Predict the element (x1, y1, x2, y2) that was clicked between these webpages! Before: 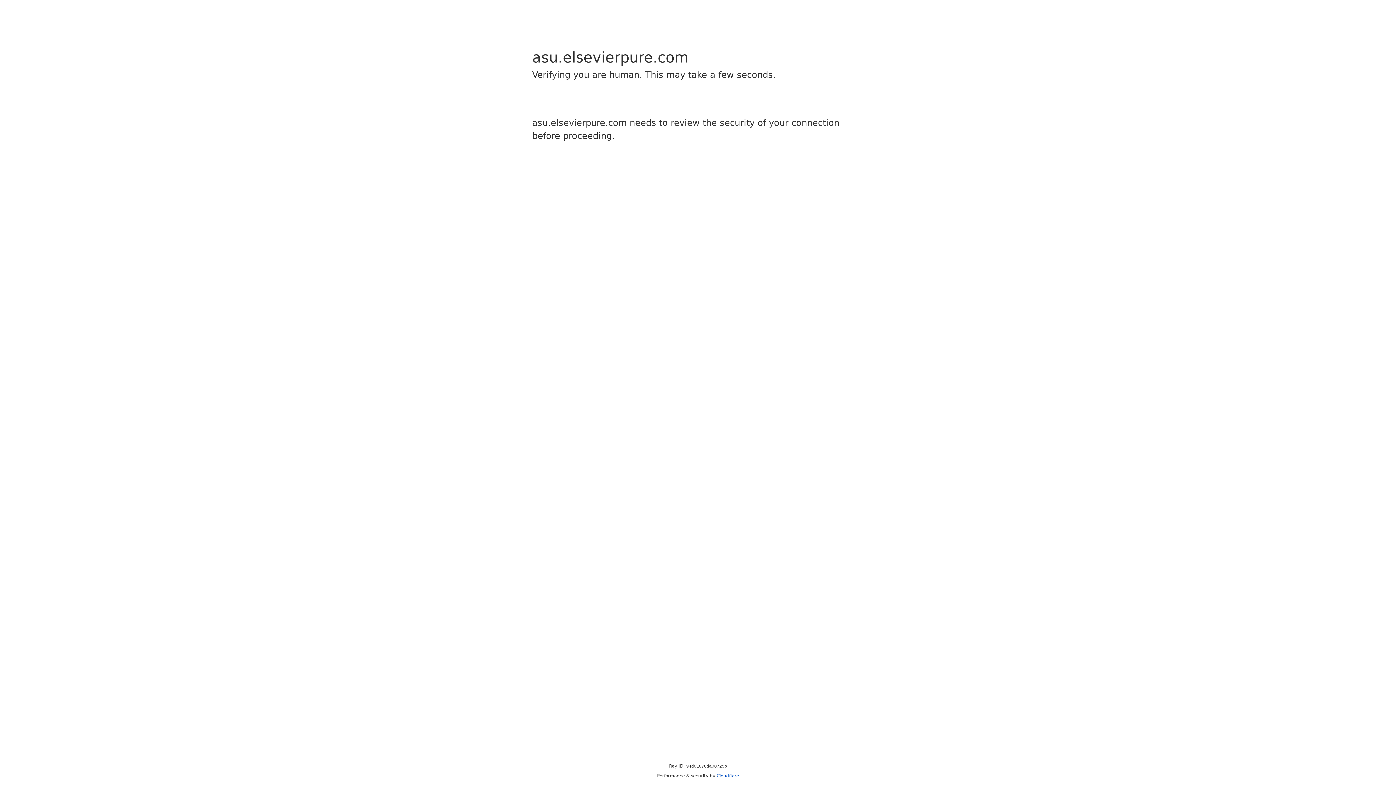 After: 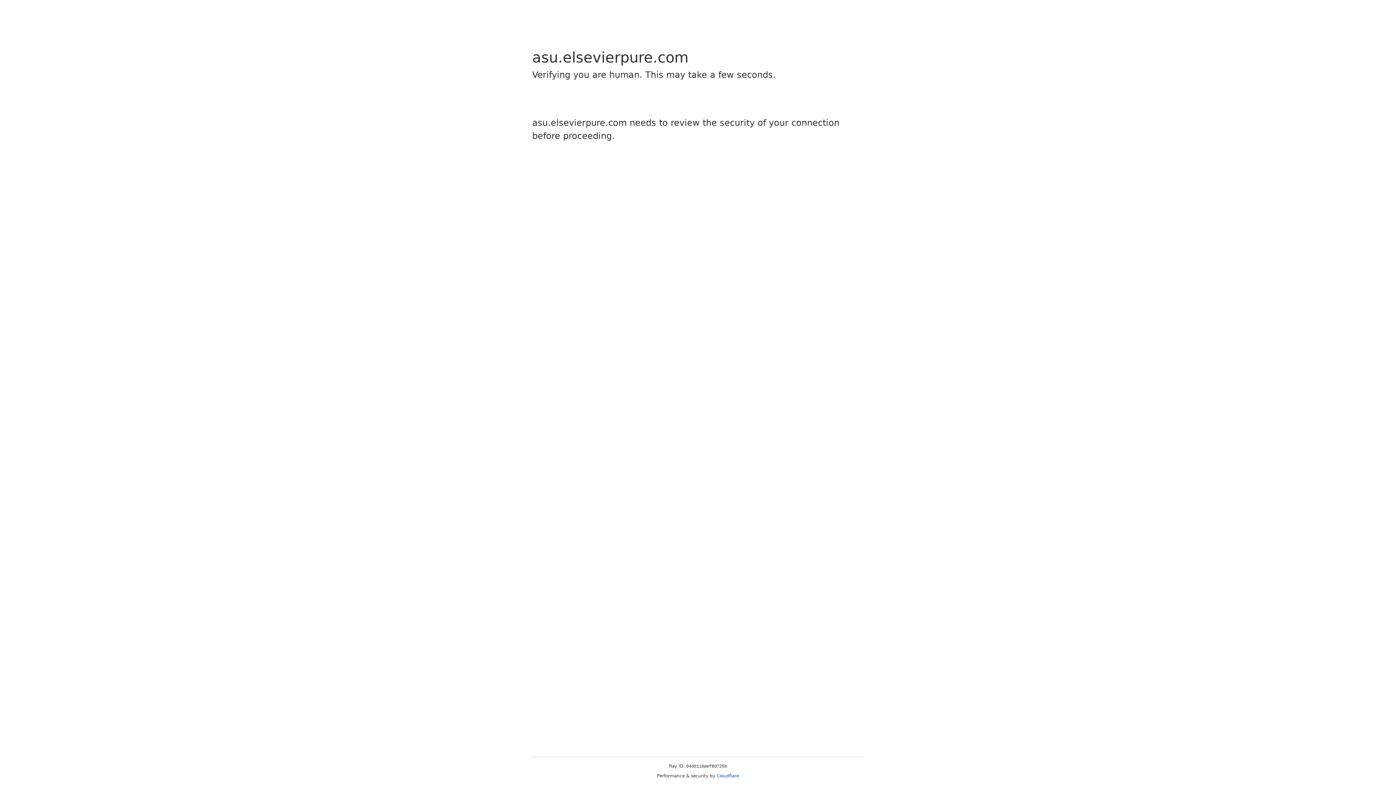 Action: label: Cloudflare bbox: (716, 773, 739, 778)